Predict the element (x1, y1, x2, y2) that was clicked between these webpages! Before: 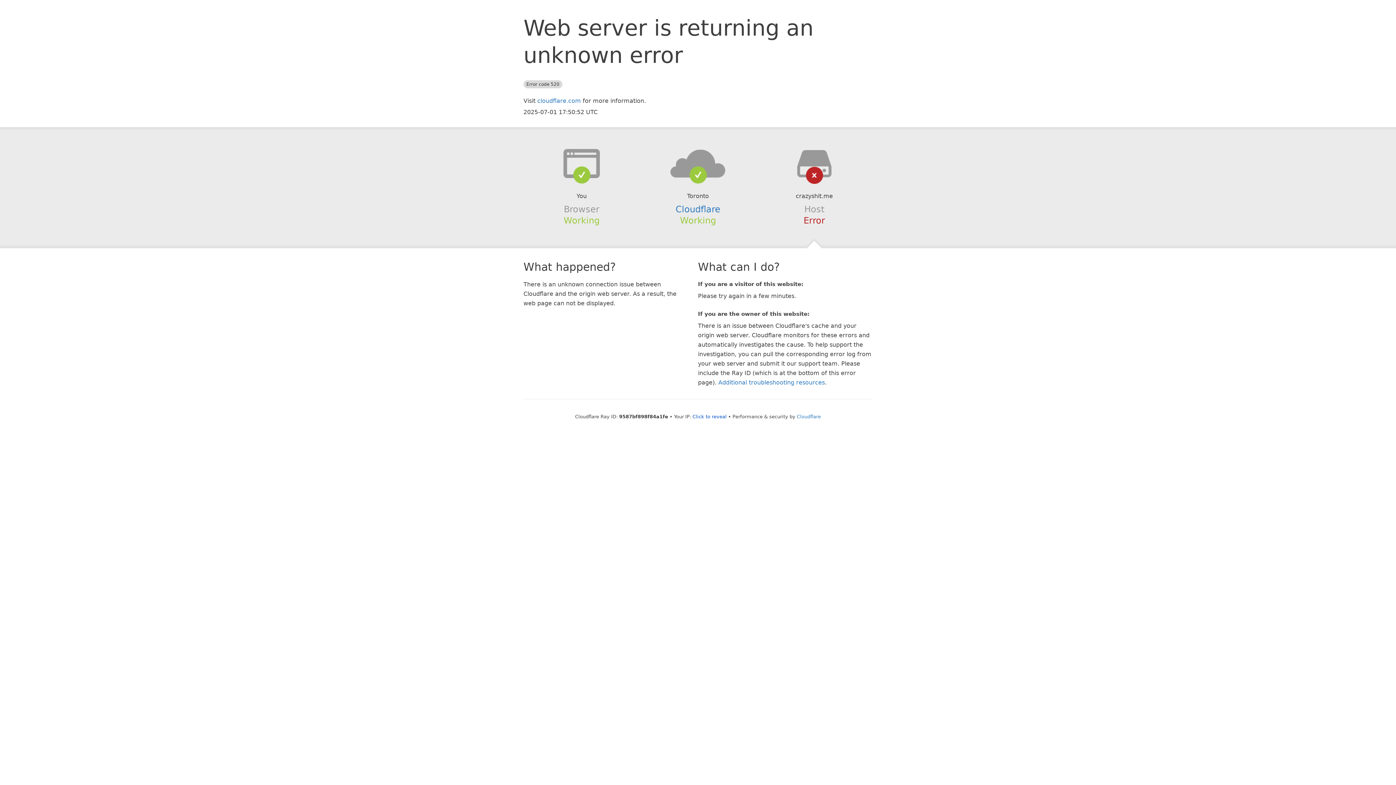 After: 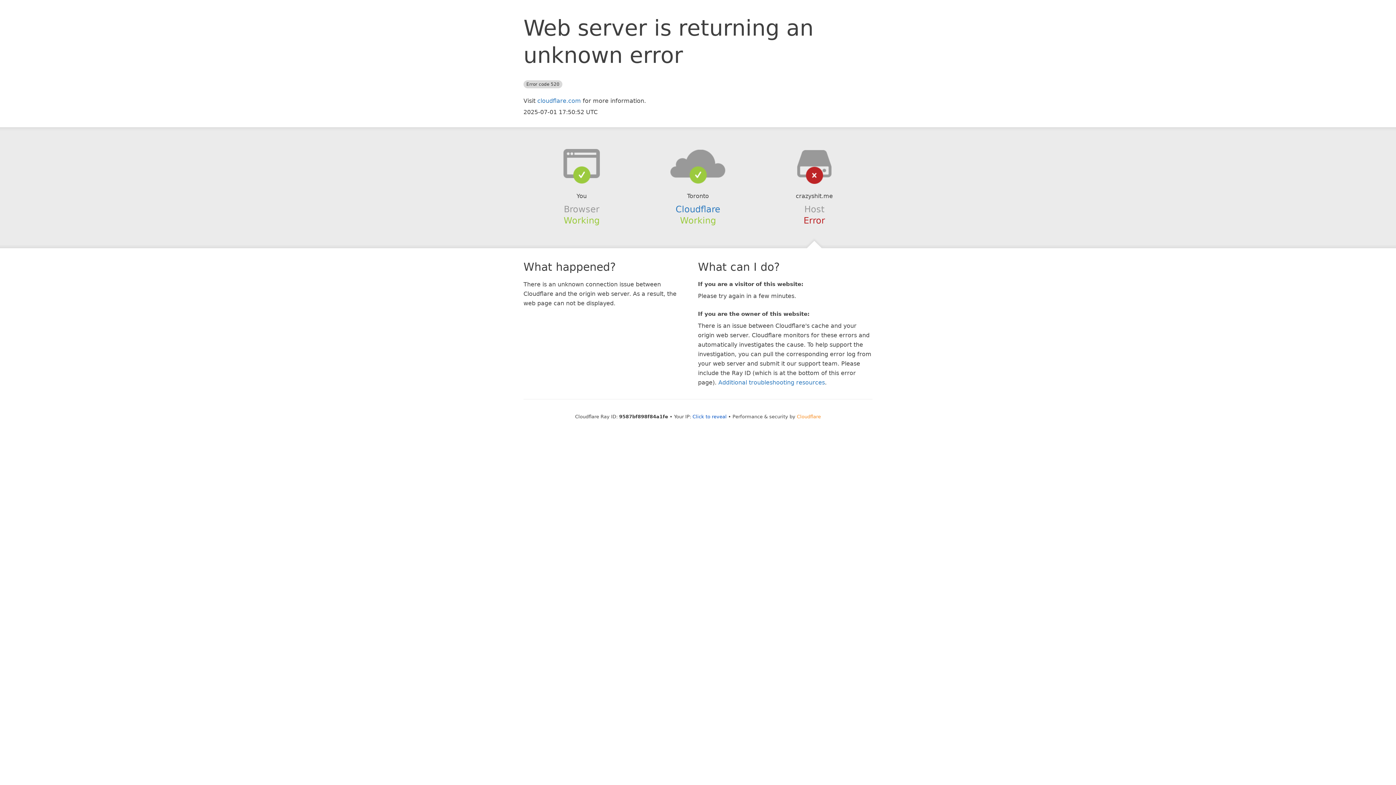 Action: bbox: (797, 414, 821, 419) label: Cloudflare